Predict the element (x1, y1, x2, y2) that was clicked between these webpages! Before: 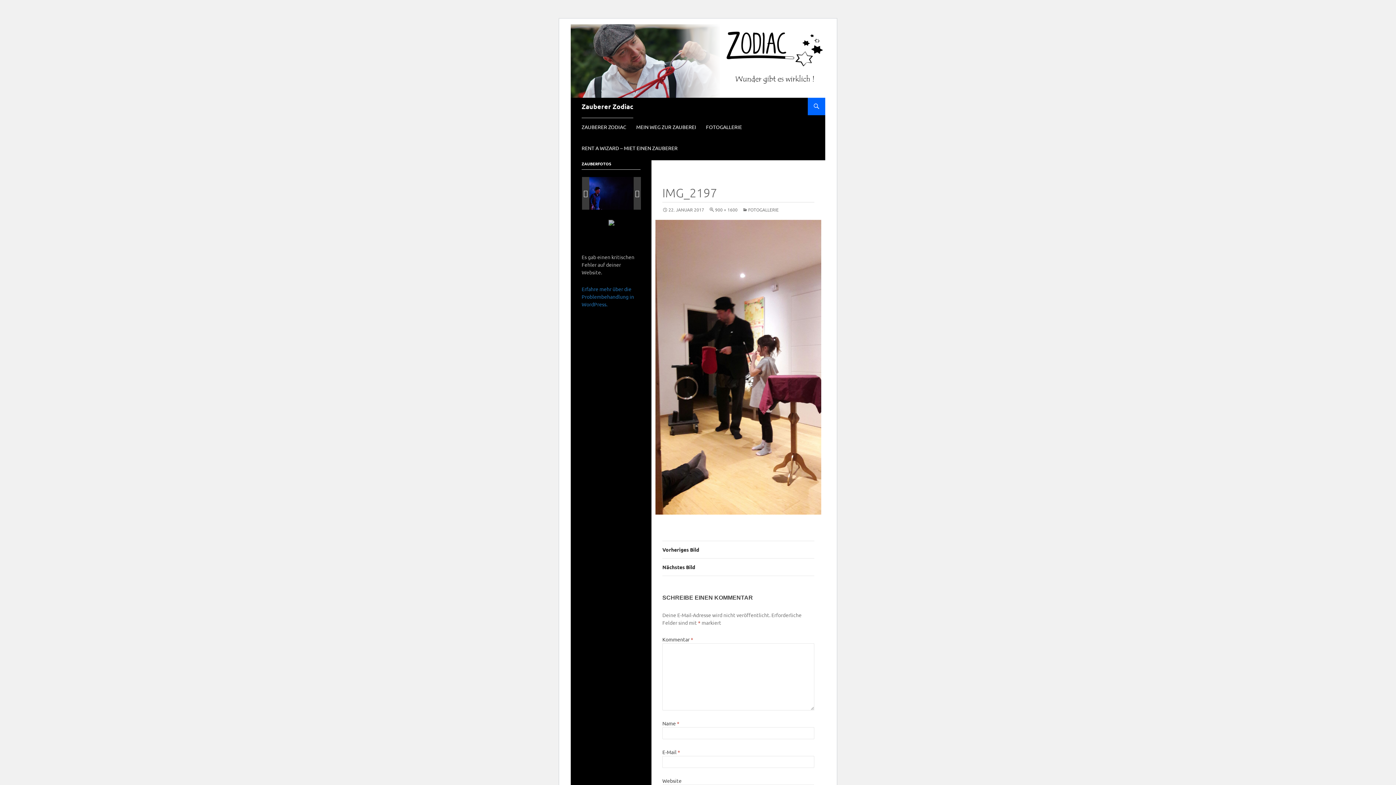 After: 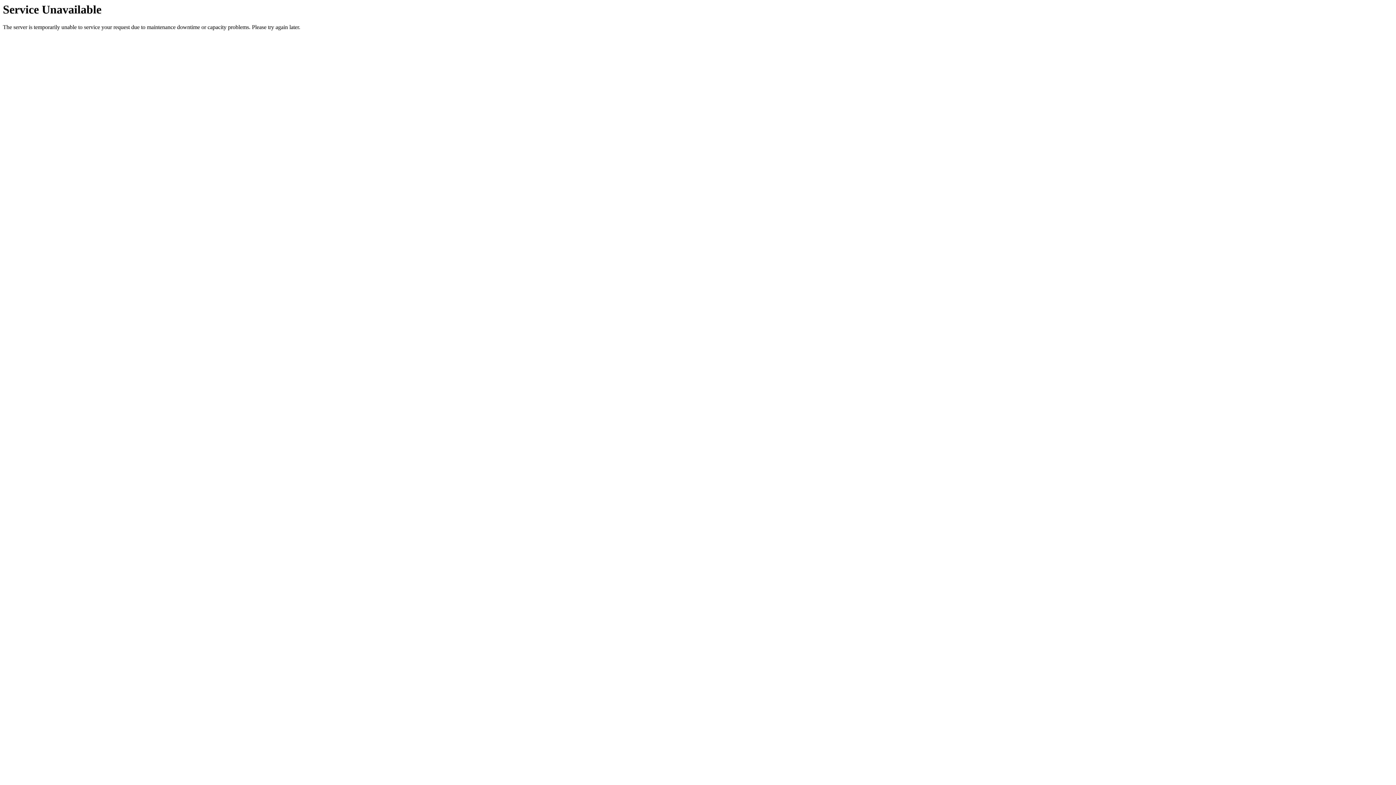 Action: label: RENT A WIZARD – MIET EINEN ZAUBERER bbox: (577, 139, 682, 156)